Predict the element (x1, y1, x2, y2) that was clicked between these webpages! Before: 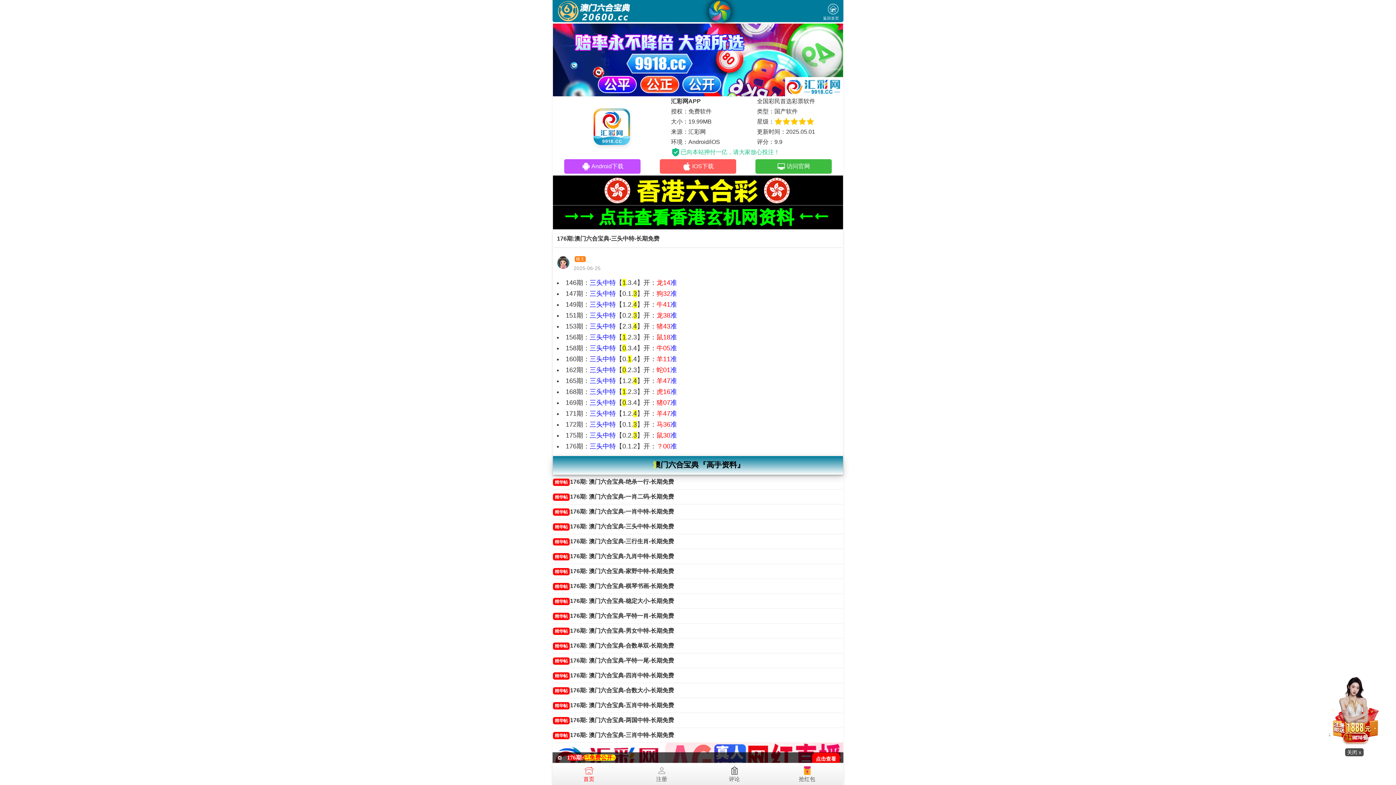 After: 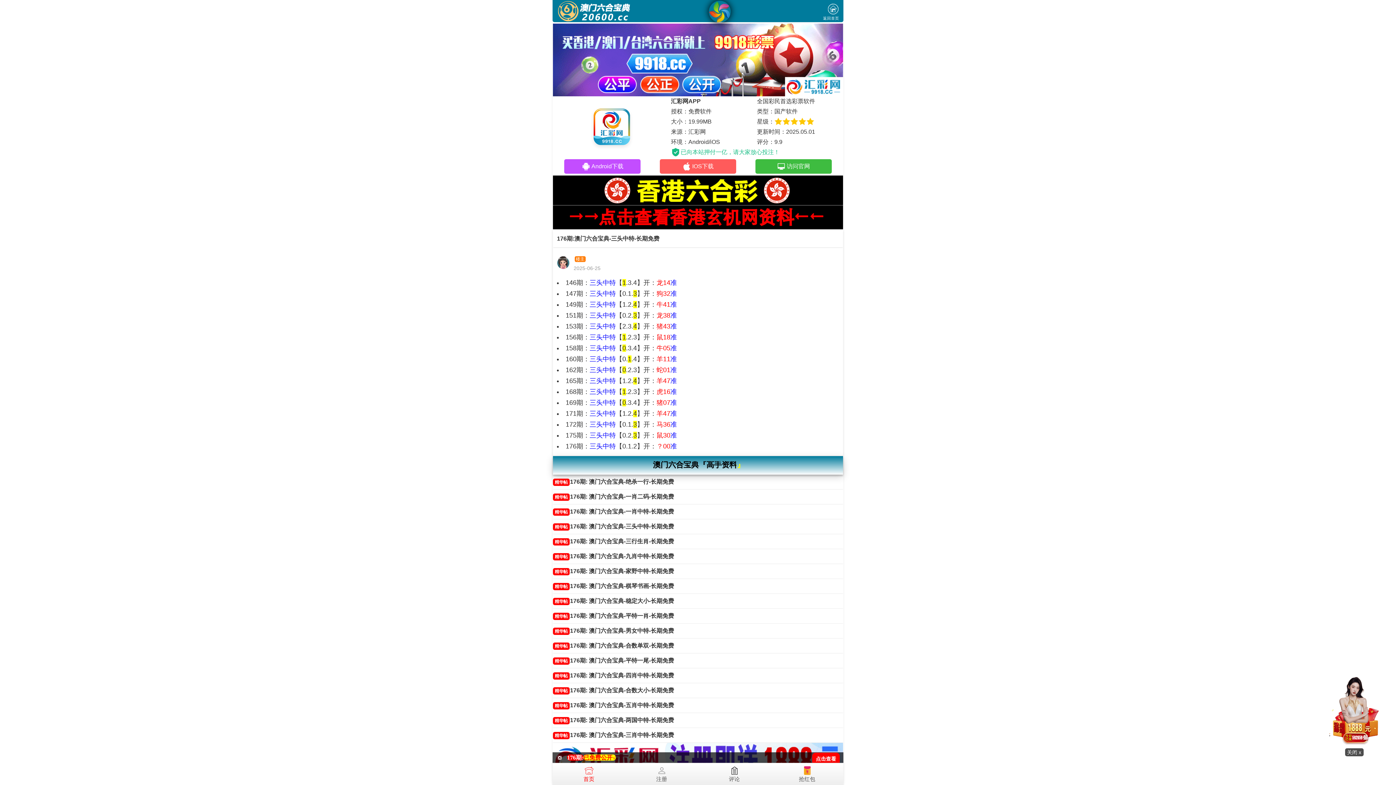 Action: label: 精华帖176期: 澳门六合宝典-家野中特-长期免费 bbox: (553, 568, 674, 574)